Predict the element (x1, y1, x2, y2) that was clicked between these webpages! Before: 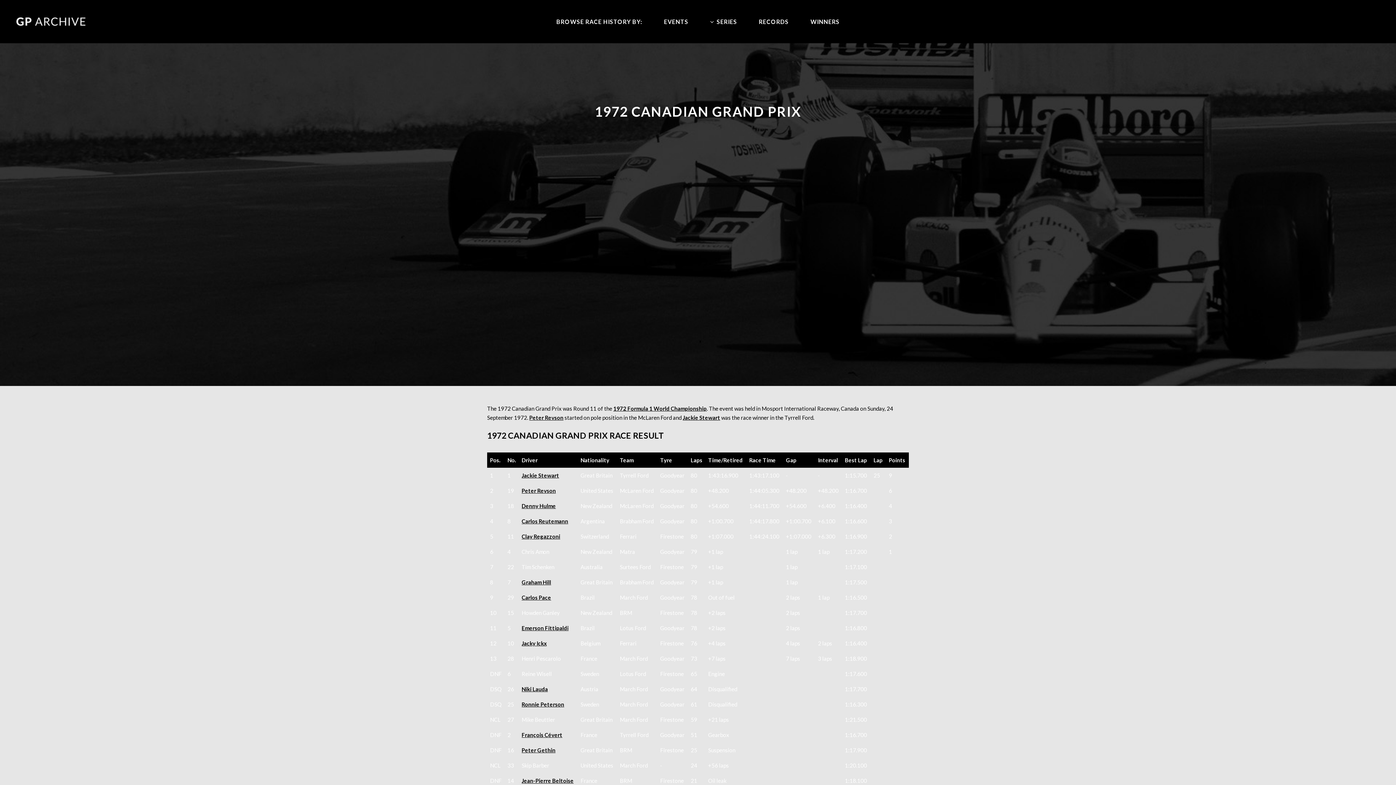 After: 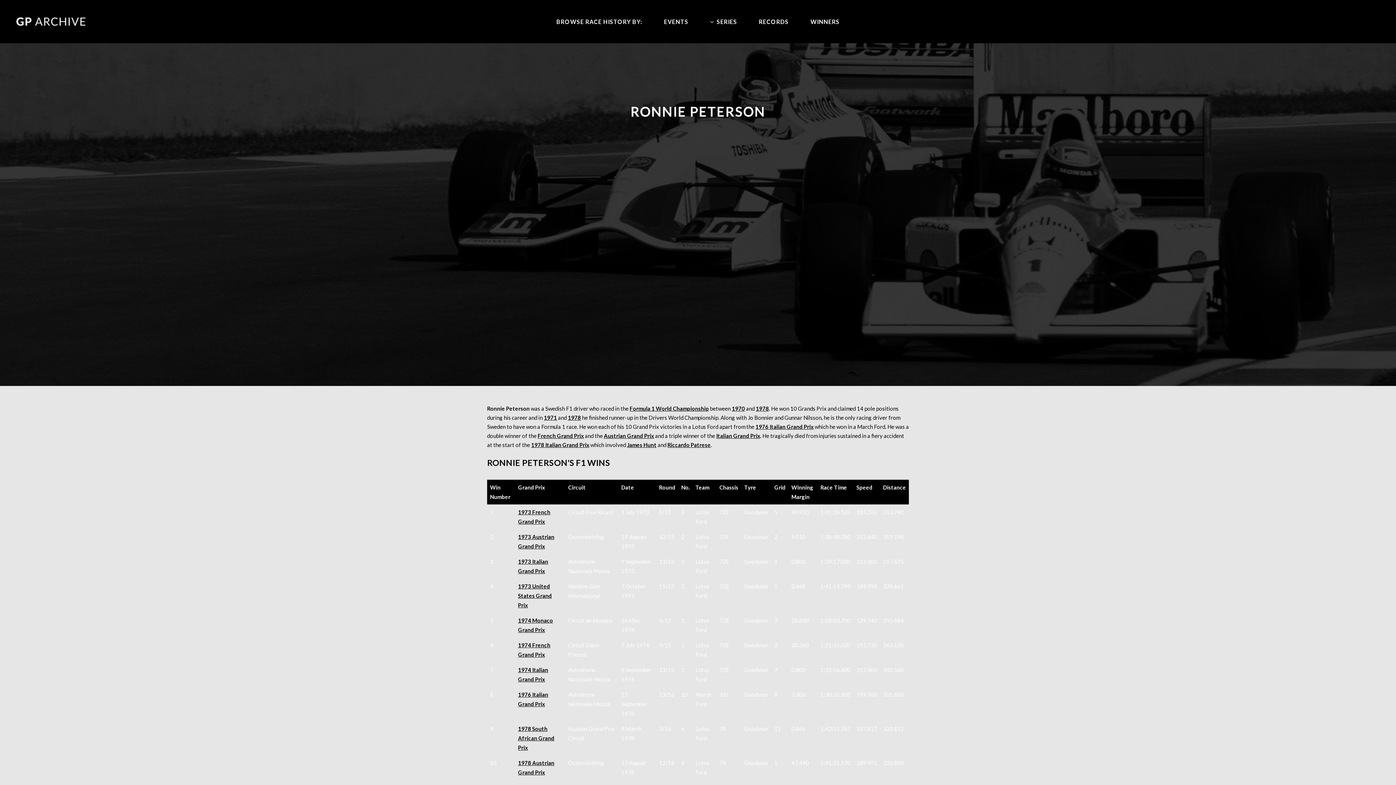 Action: bbox: (521, 701, 564, 707) label: Ronnie Peterson